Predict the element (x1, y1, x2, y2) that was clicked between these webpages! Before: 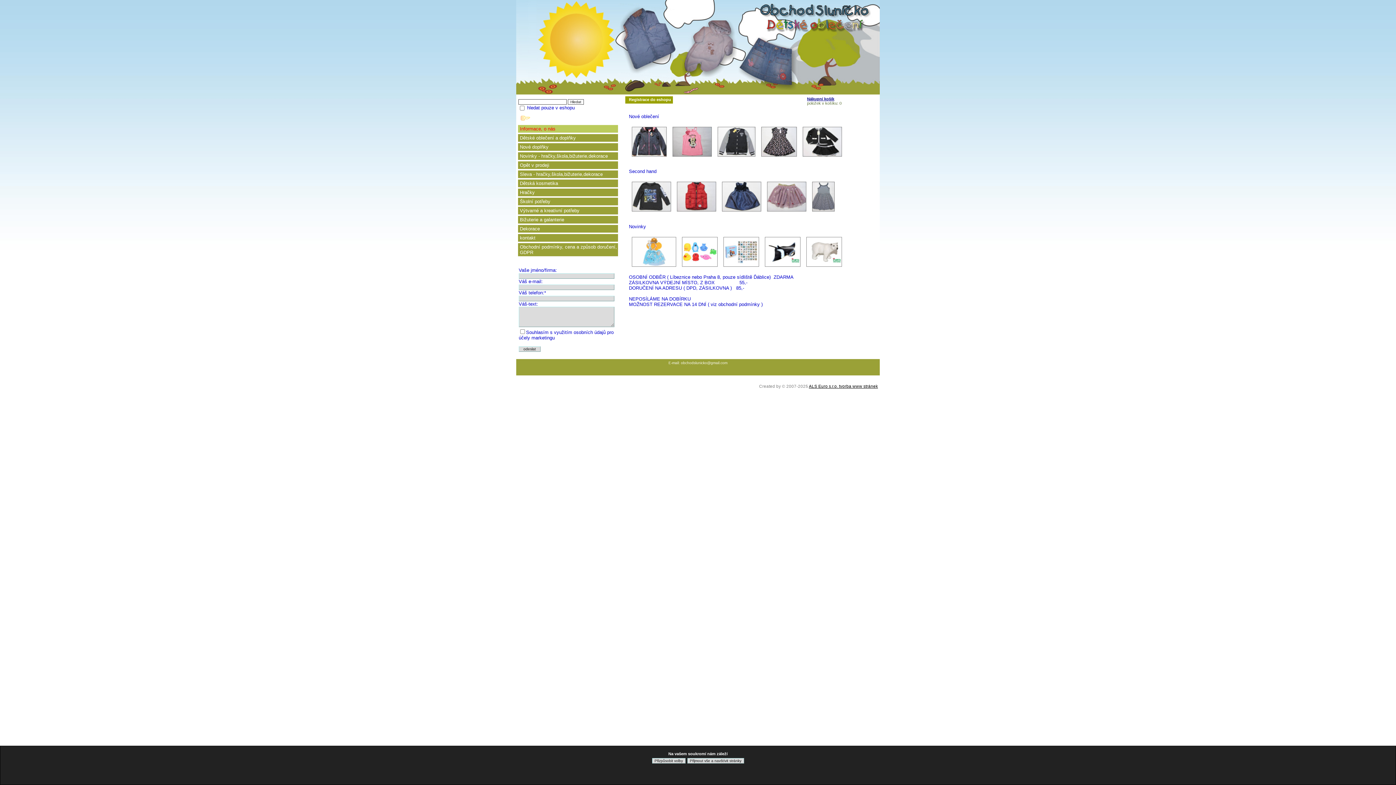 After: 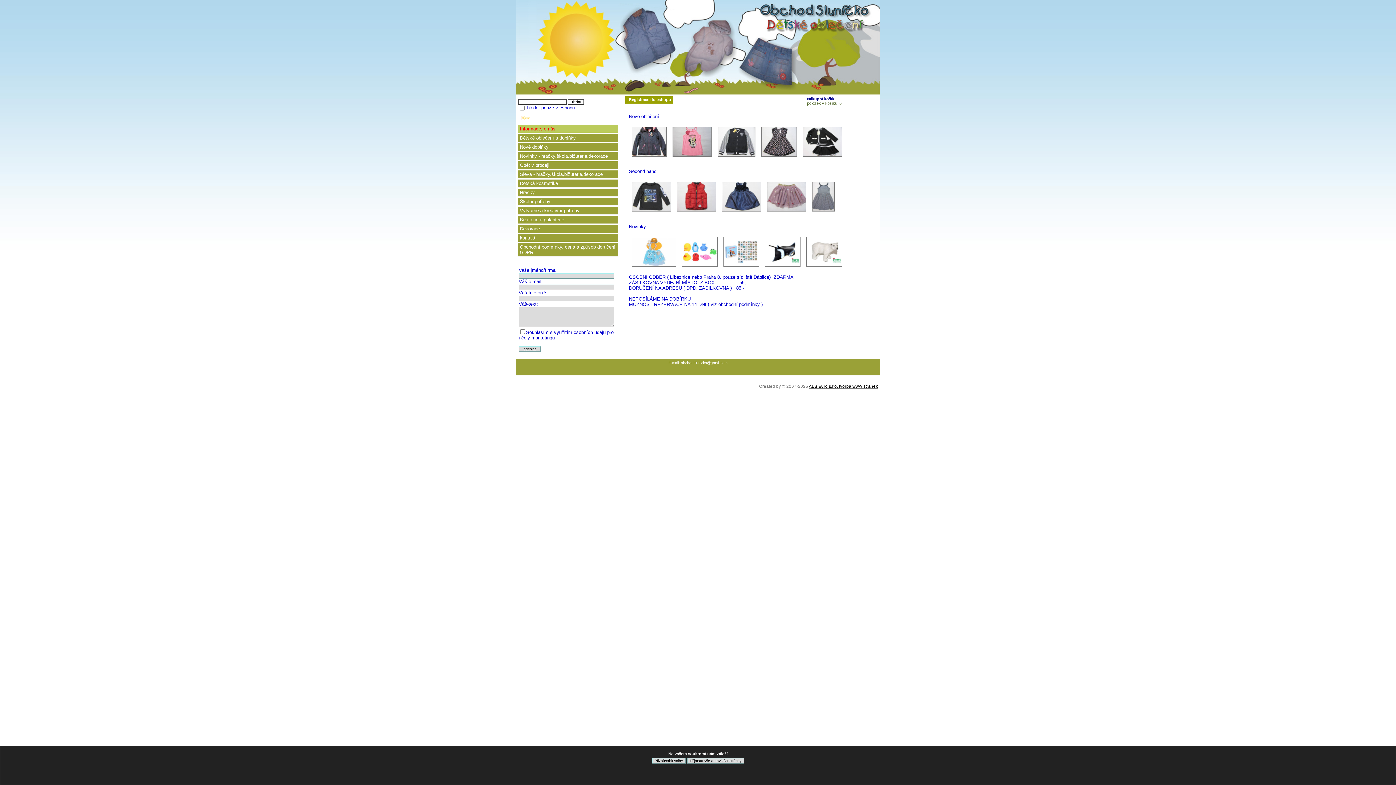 Action: bbox: (674, 210, 719, 215)